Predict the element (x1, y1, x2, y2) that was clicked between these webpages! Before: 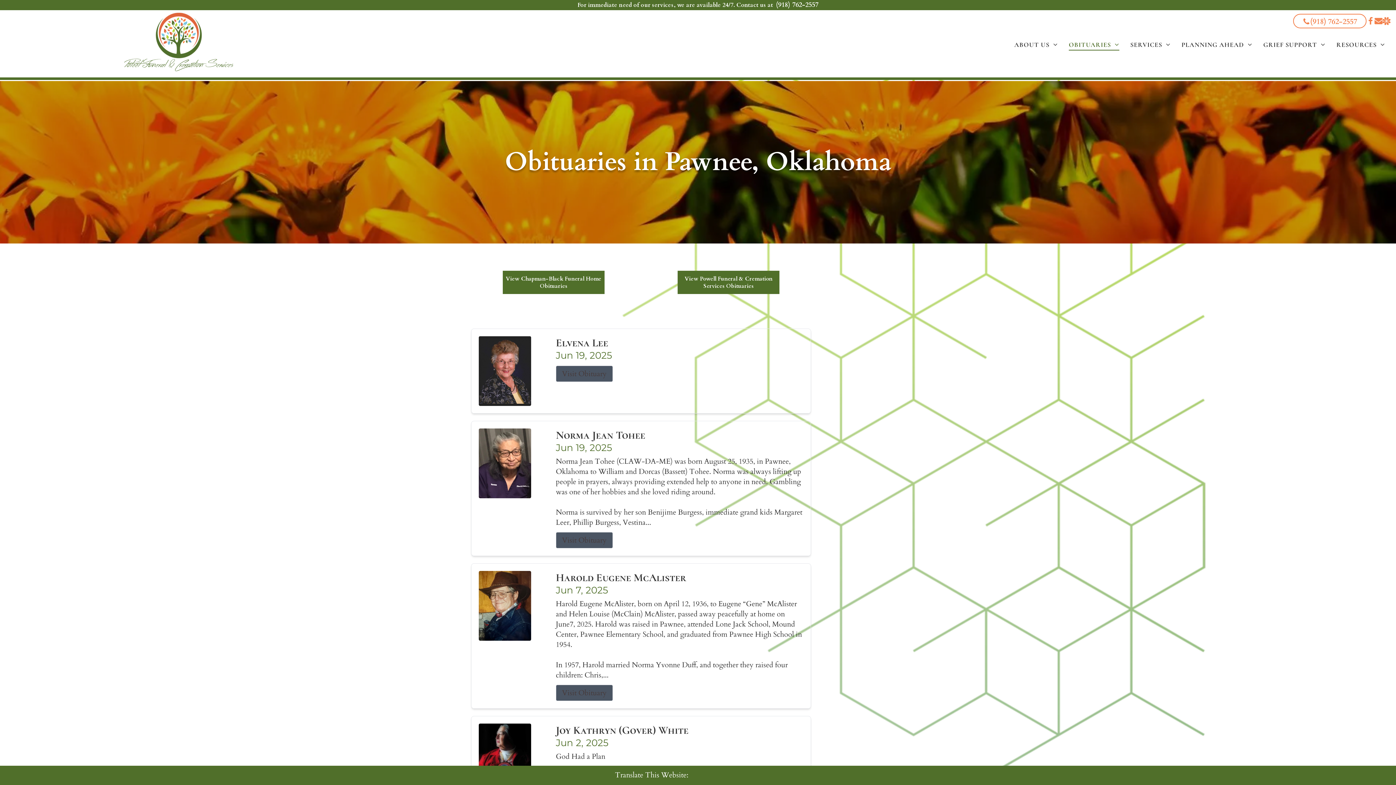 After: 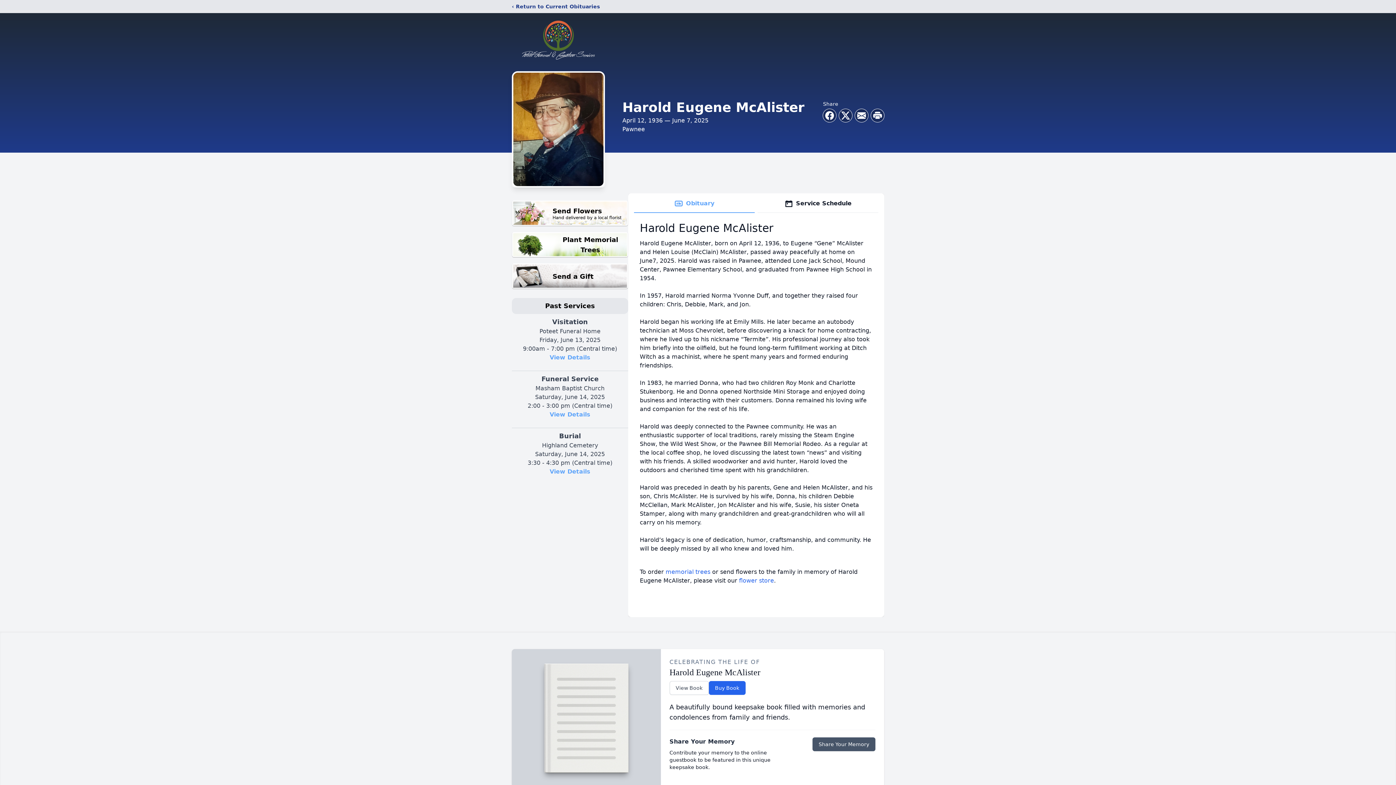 Action: bbox: (556, 684, 613, 701) label: Visit Obituary